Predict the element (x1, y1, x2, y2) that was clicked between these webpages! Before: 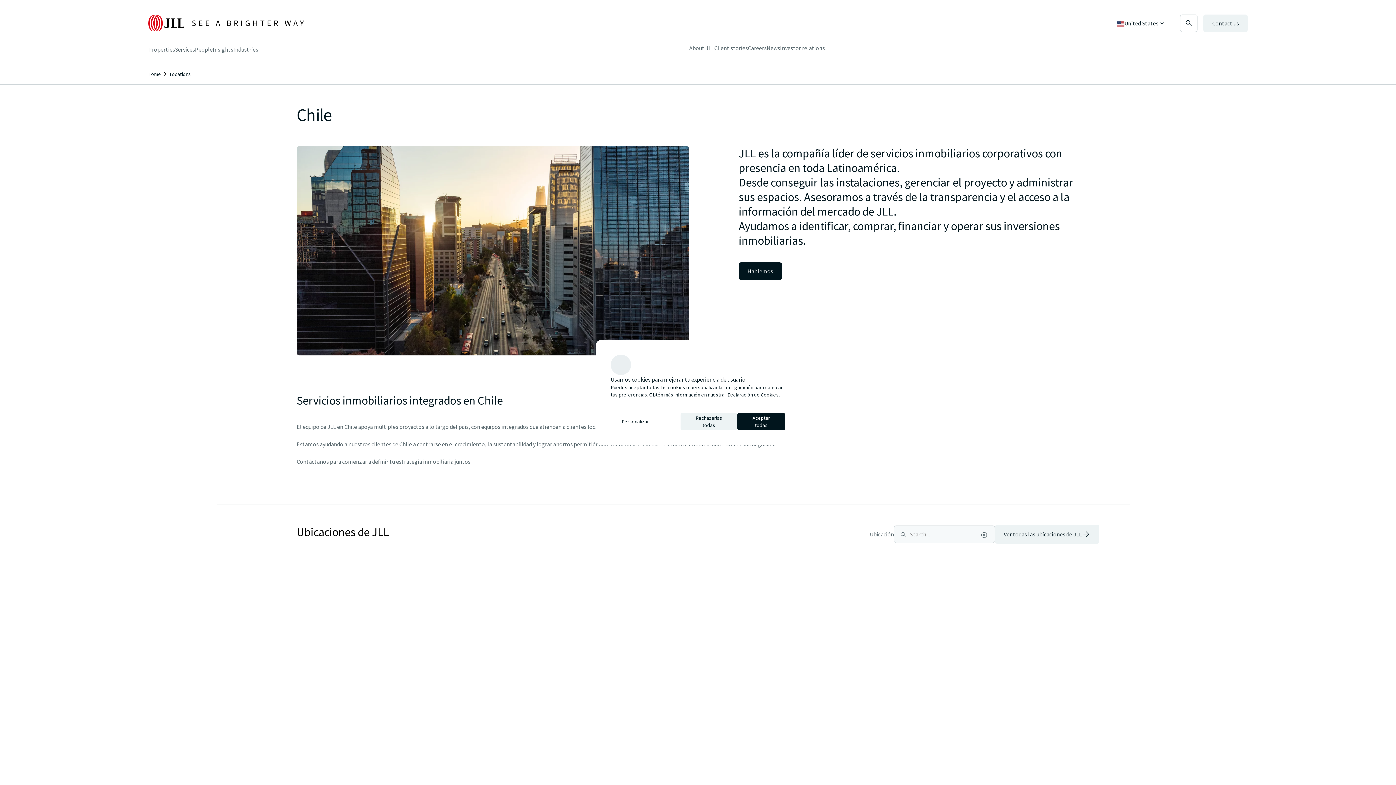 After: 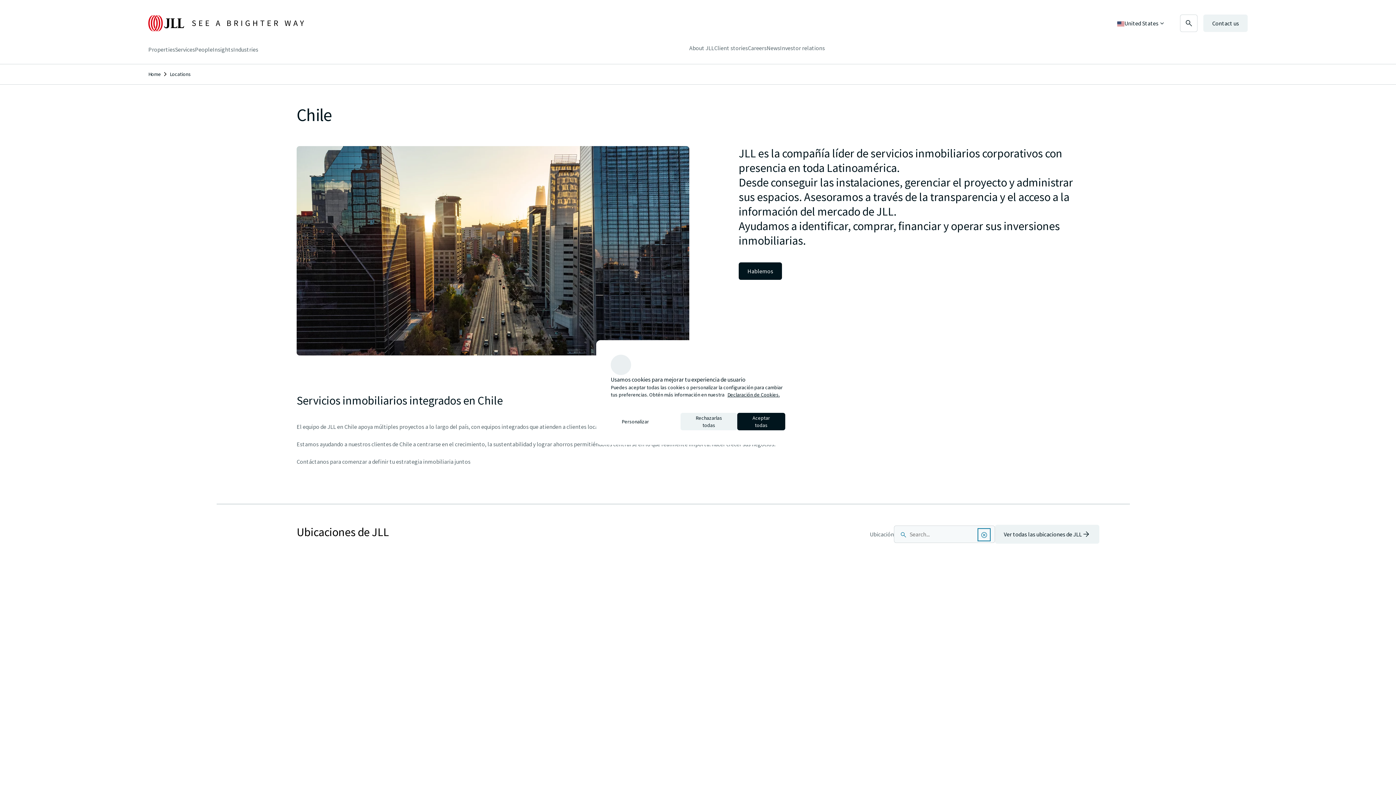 Action: bbox: (979, 529, 989, 540) label: Clear search input